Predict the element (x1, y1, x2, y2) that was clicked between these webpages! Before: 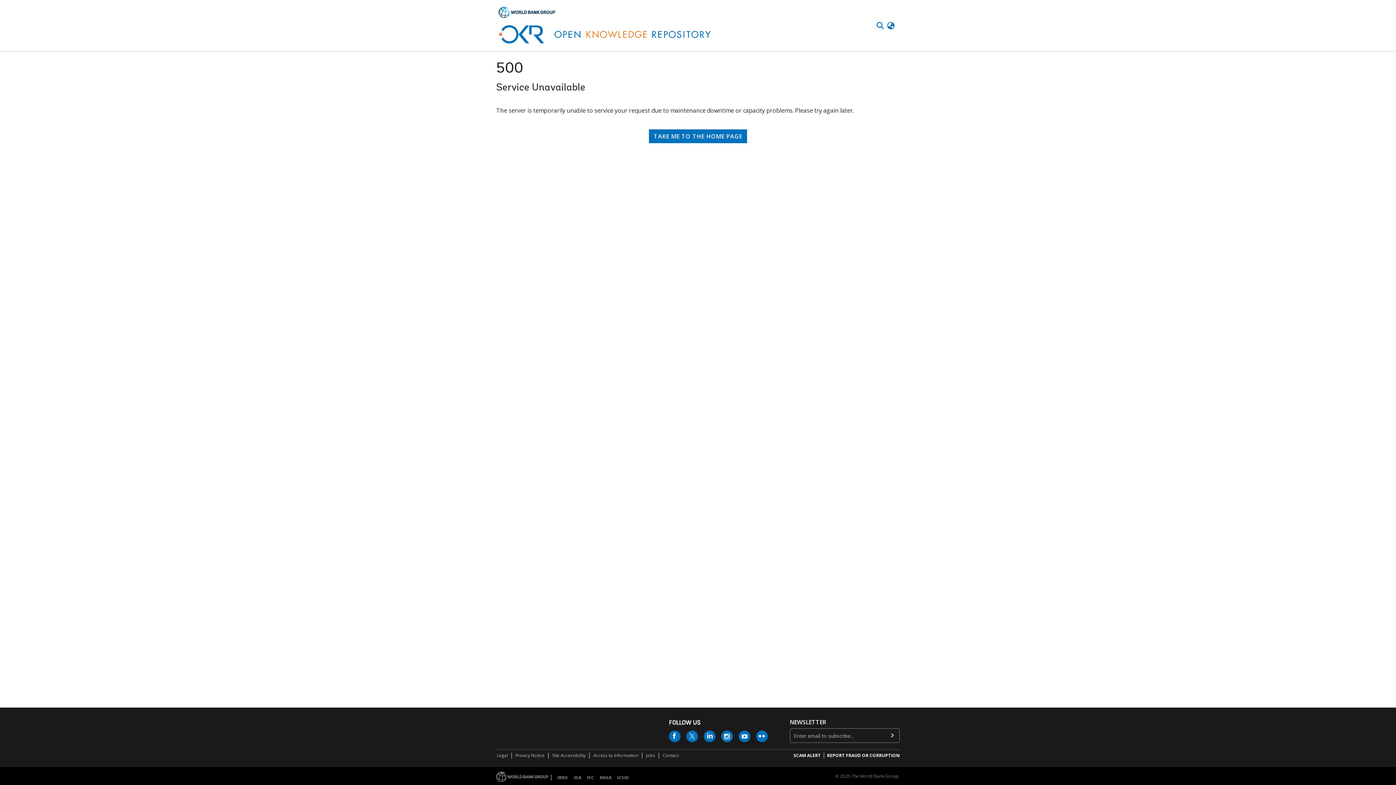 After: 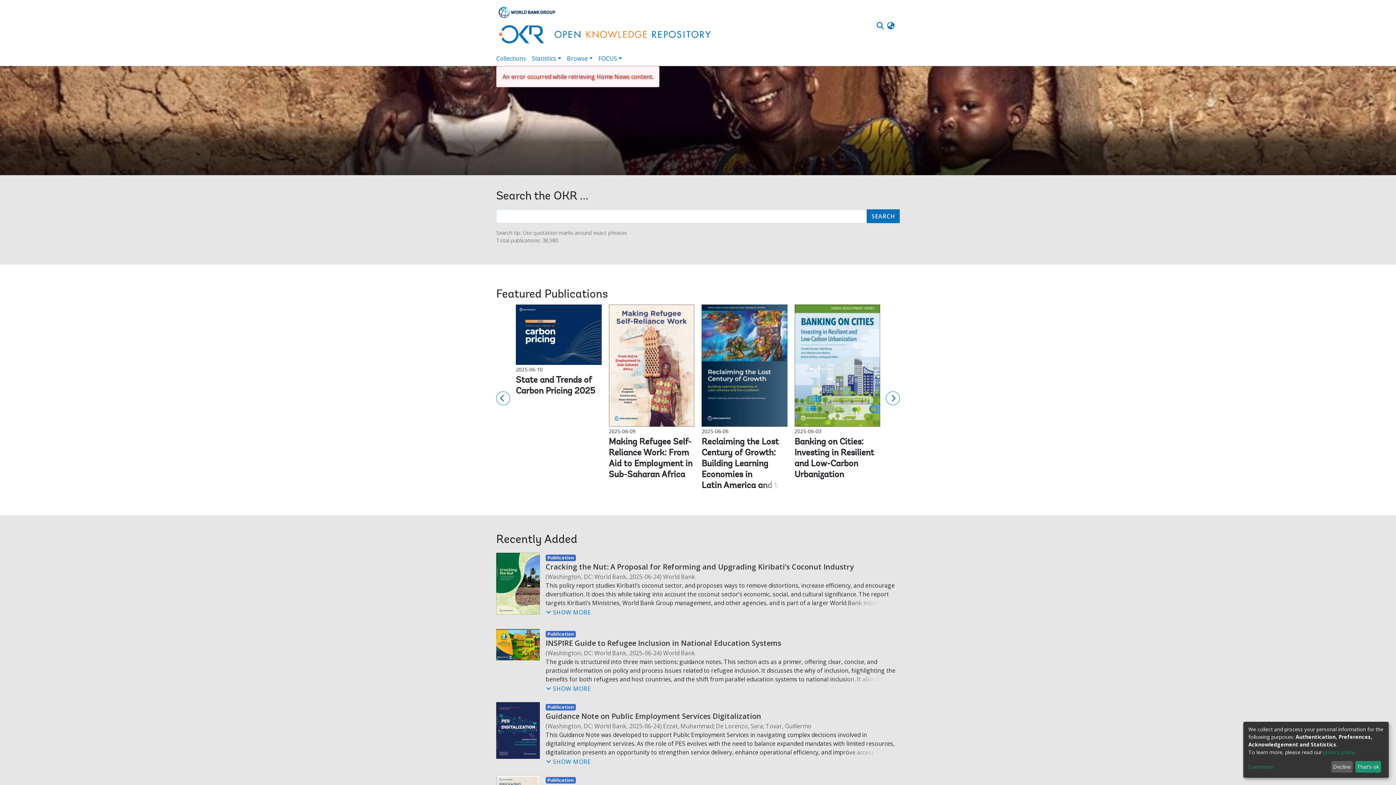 Action: label: TAKE ME TO THE HOME PAGE bbox: (647, 78, 749, 92)